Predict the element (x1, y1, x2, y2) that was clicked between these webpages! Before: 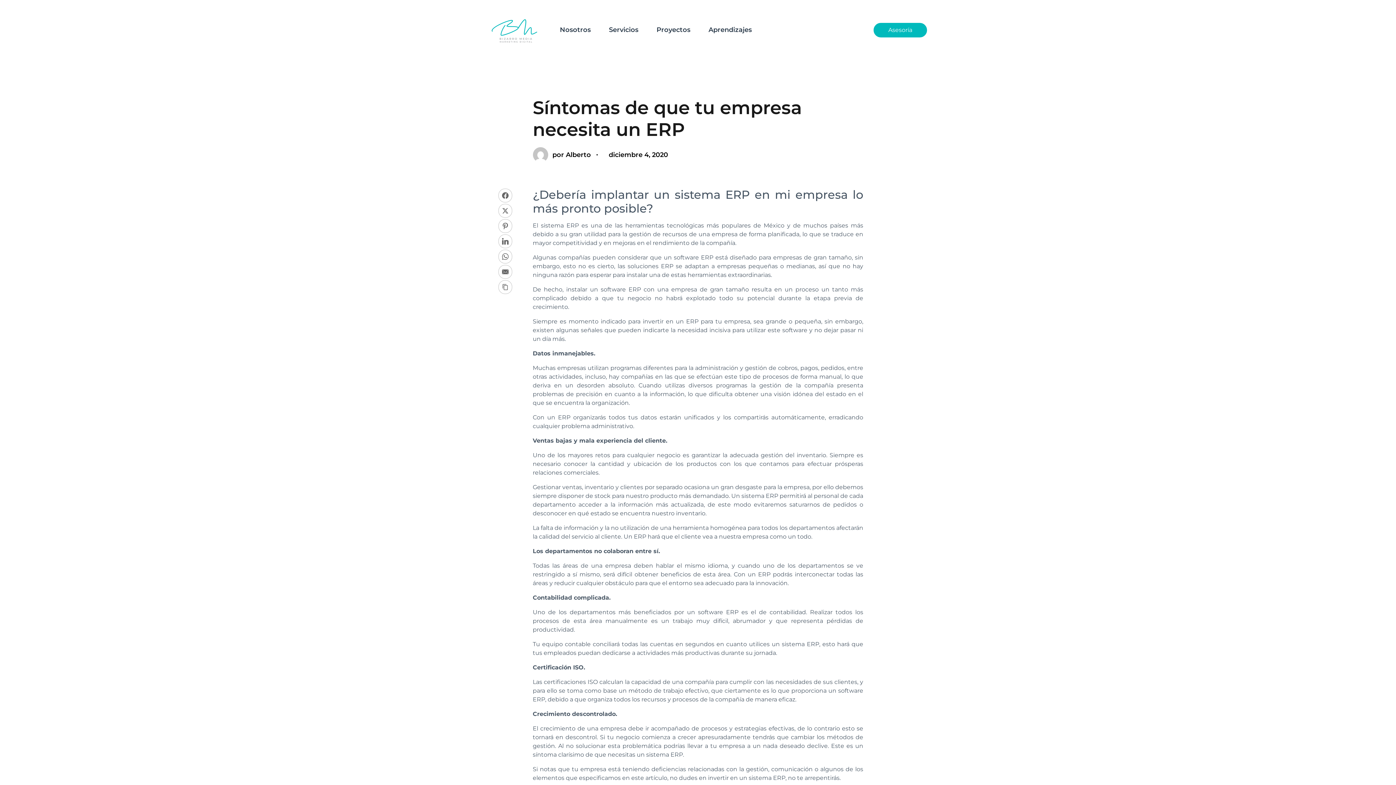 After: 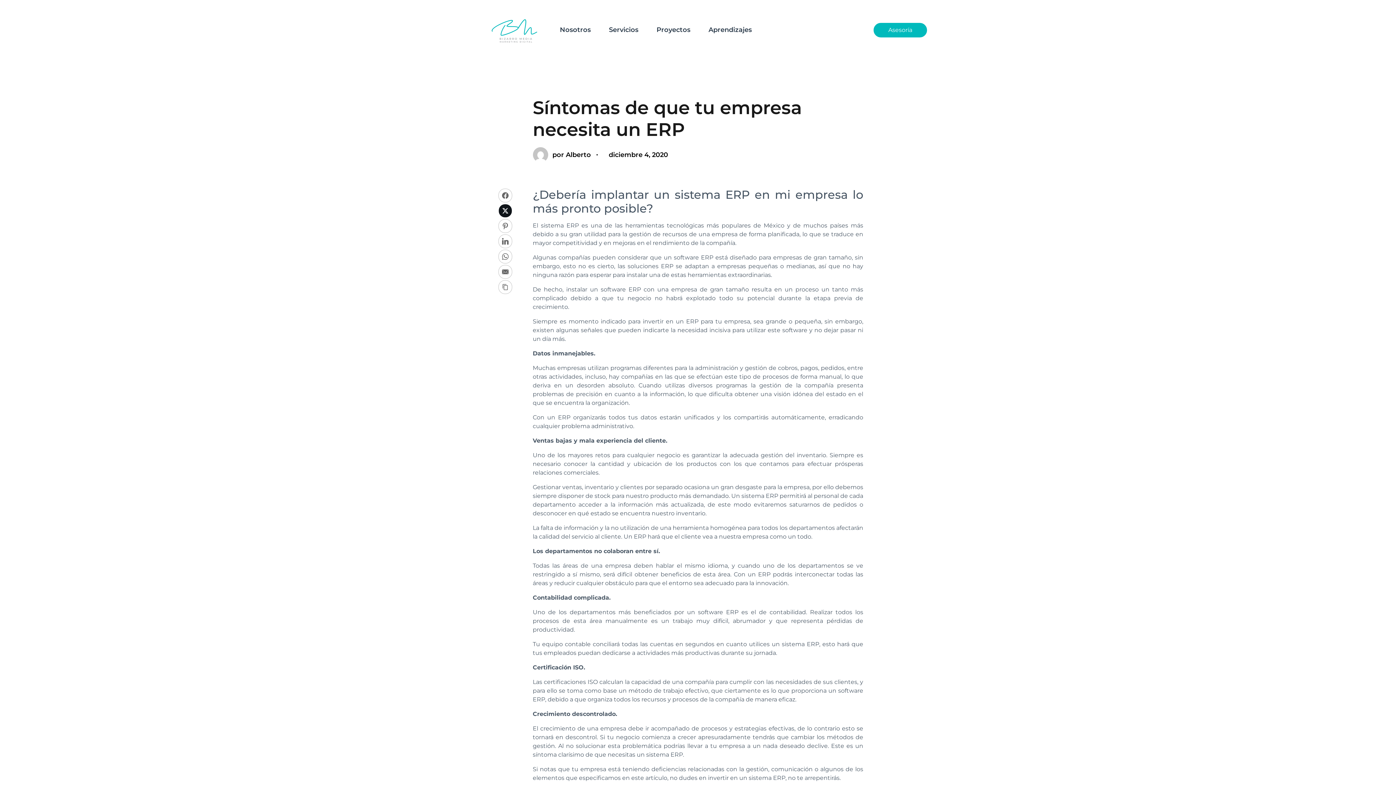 Action: bbox: (498, 204, 512, 217)